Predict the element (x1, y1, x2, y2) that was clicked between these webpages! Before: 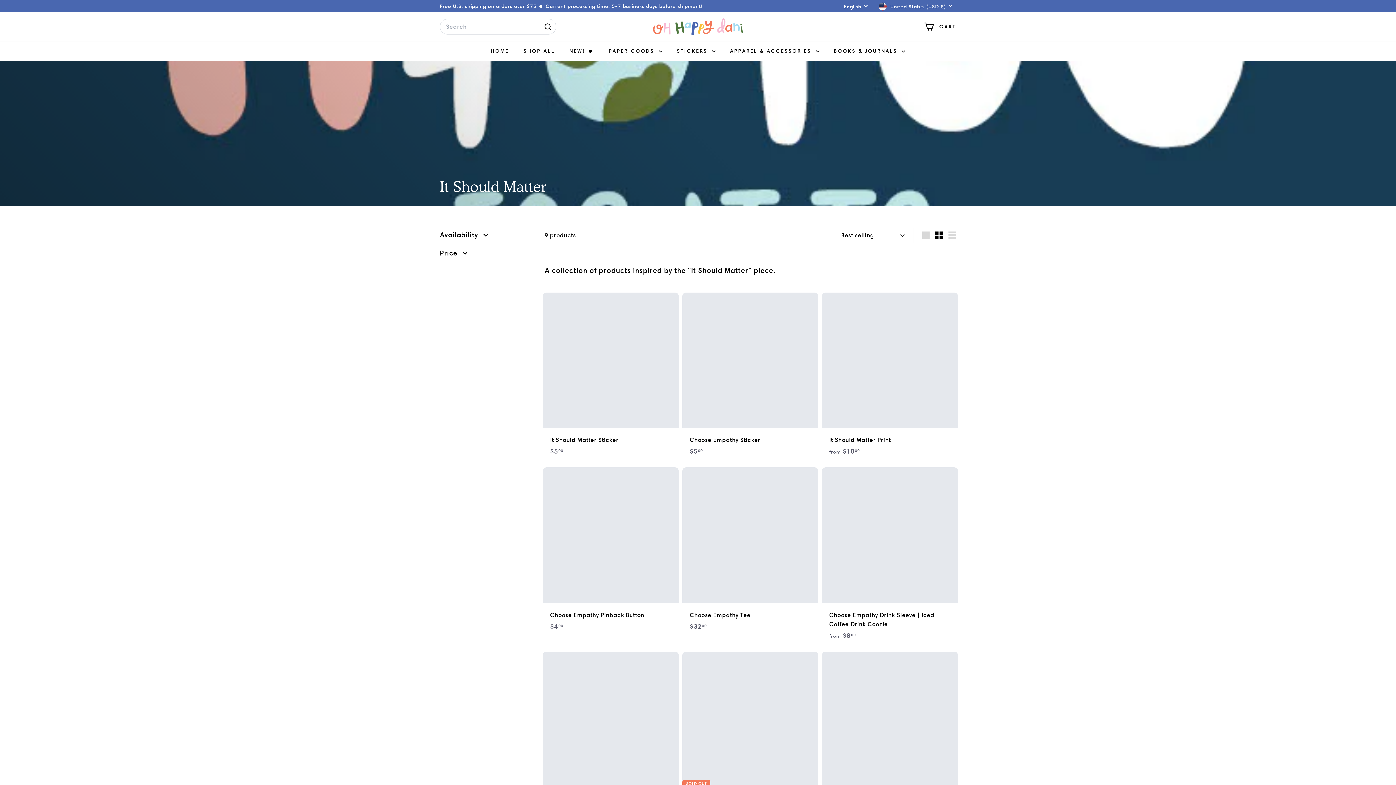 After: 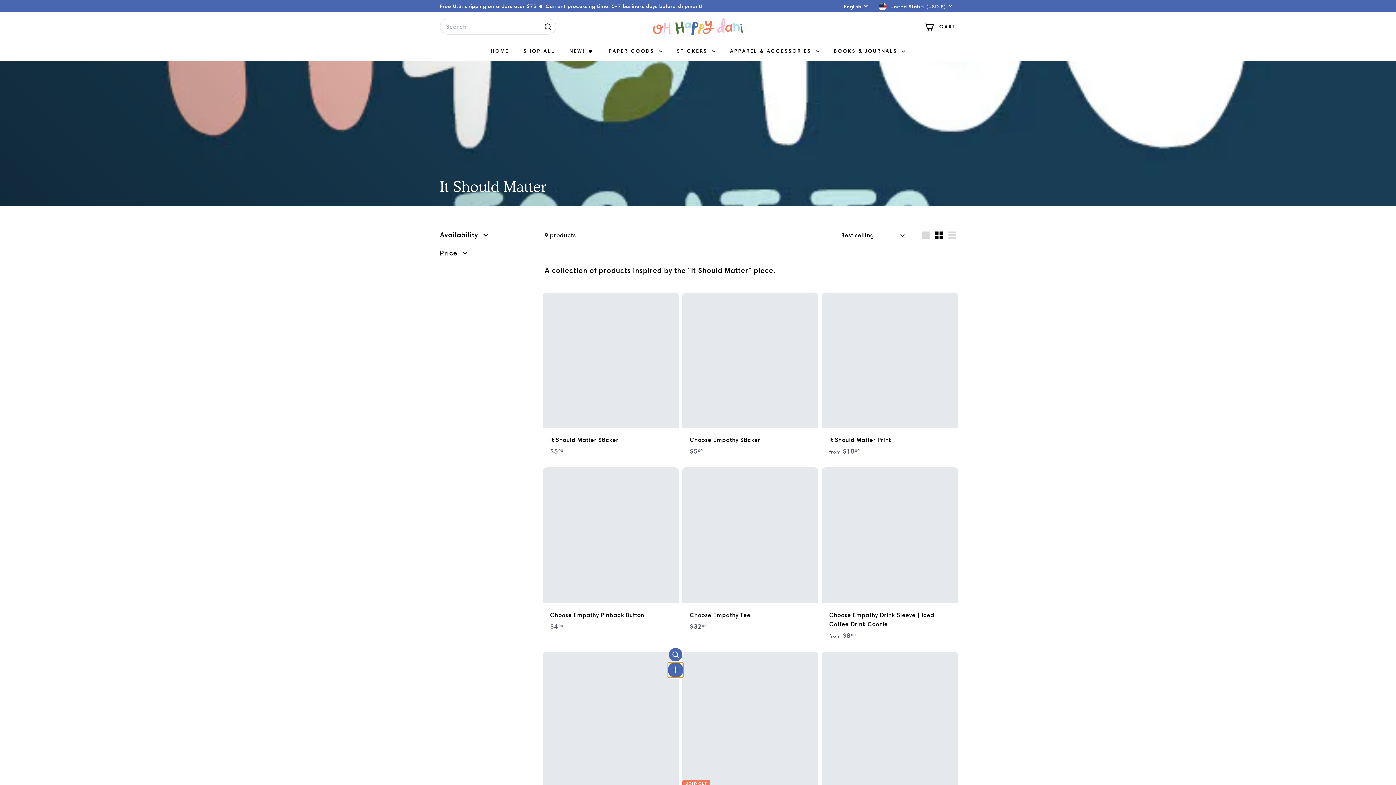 Action: bbox: (669, 665, 682, 678) label: Add to cart